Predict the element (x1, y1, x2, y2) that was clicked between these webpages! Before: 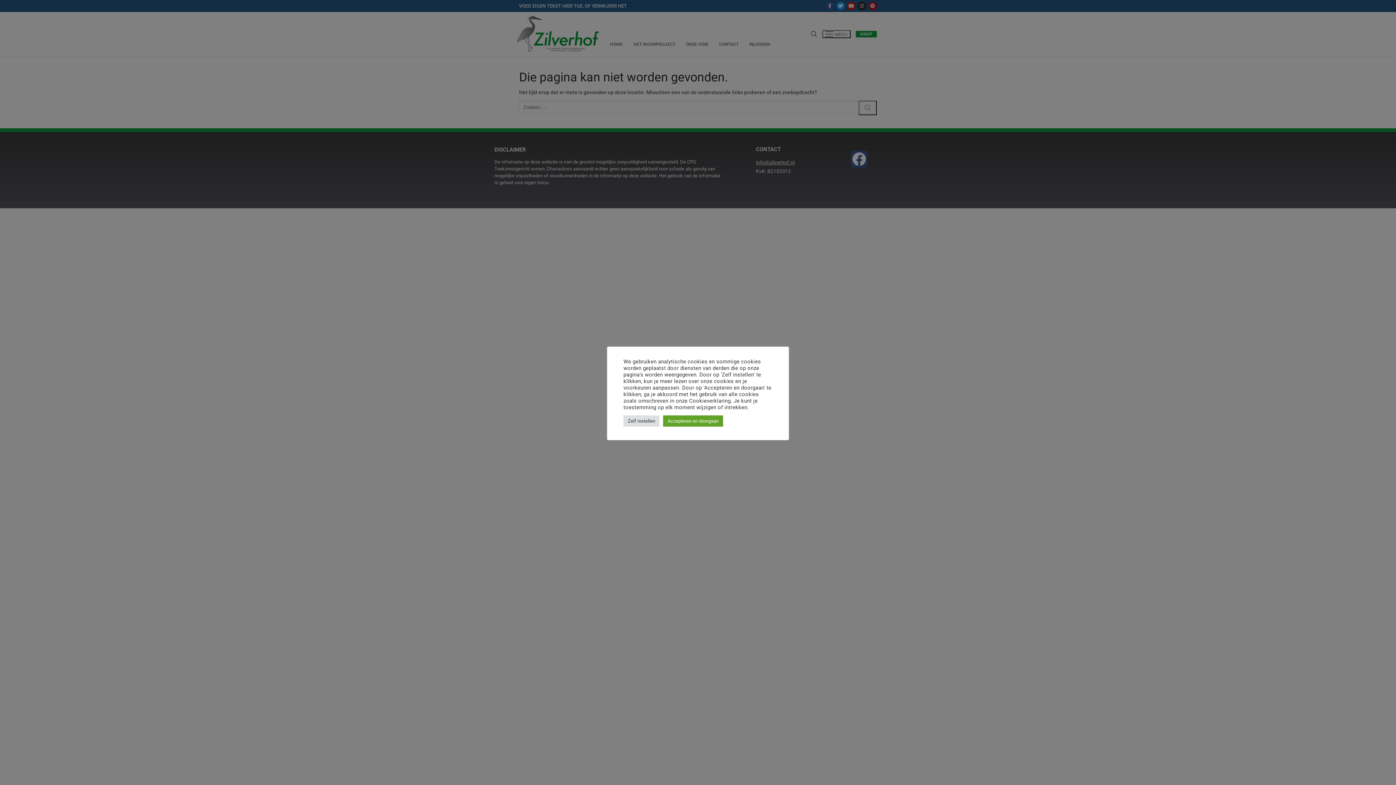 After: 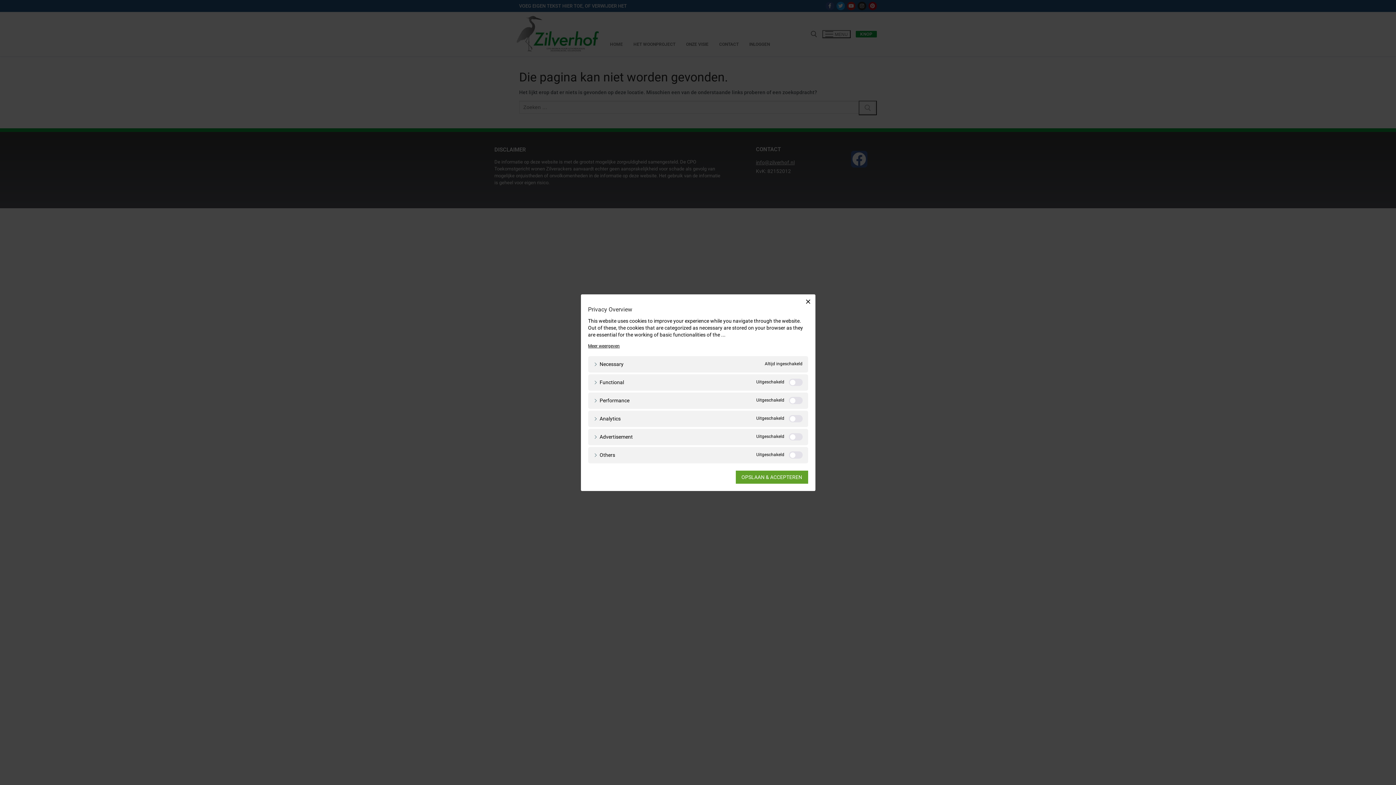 Action: bbox: (623, 415, 659, 426) label: Zelf instellen